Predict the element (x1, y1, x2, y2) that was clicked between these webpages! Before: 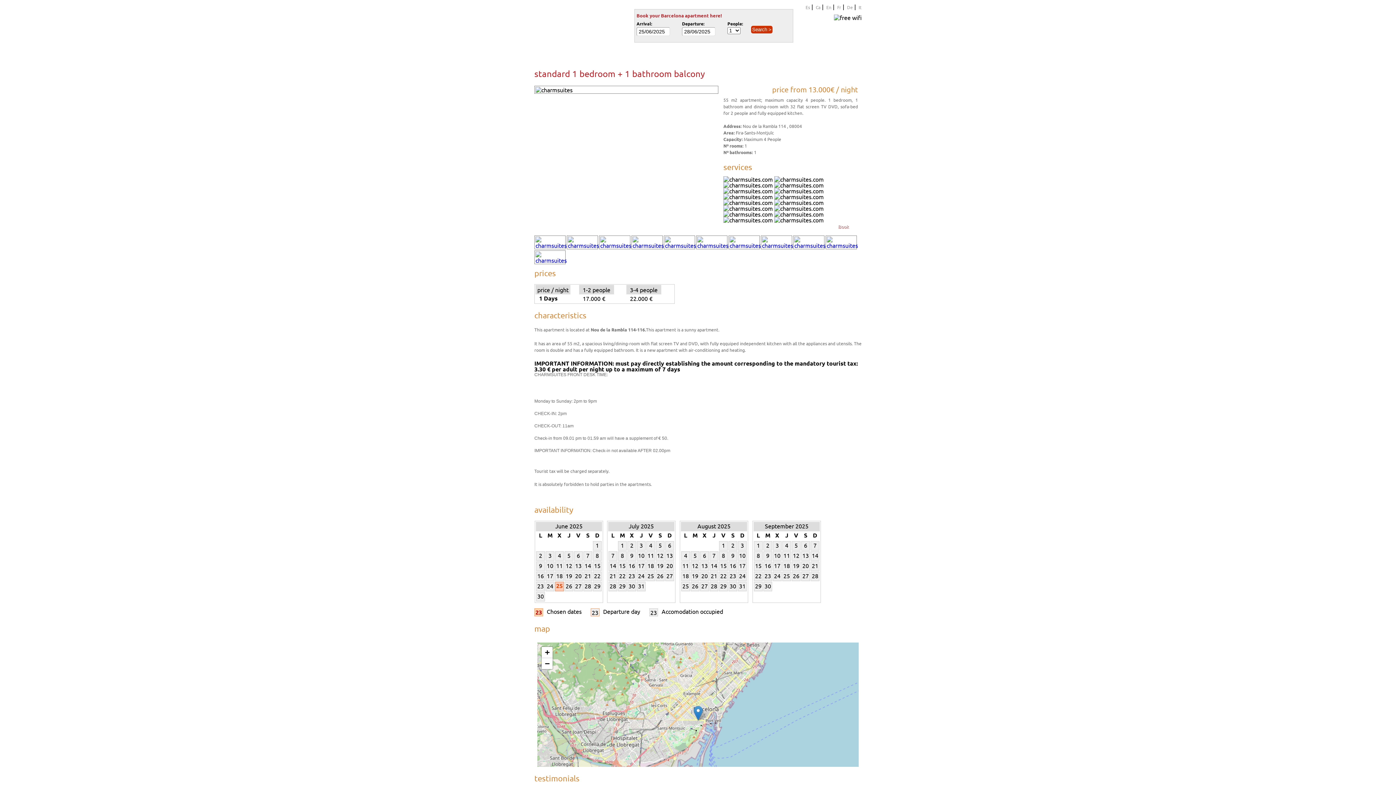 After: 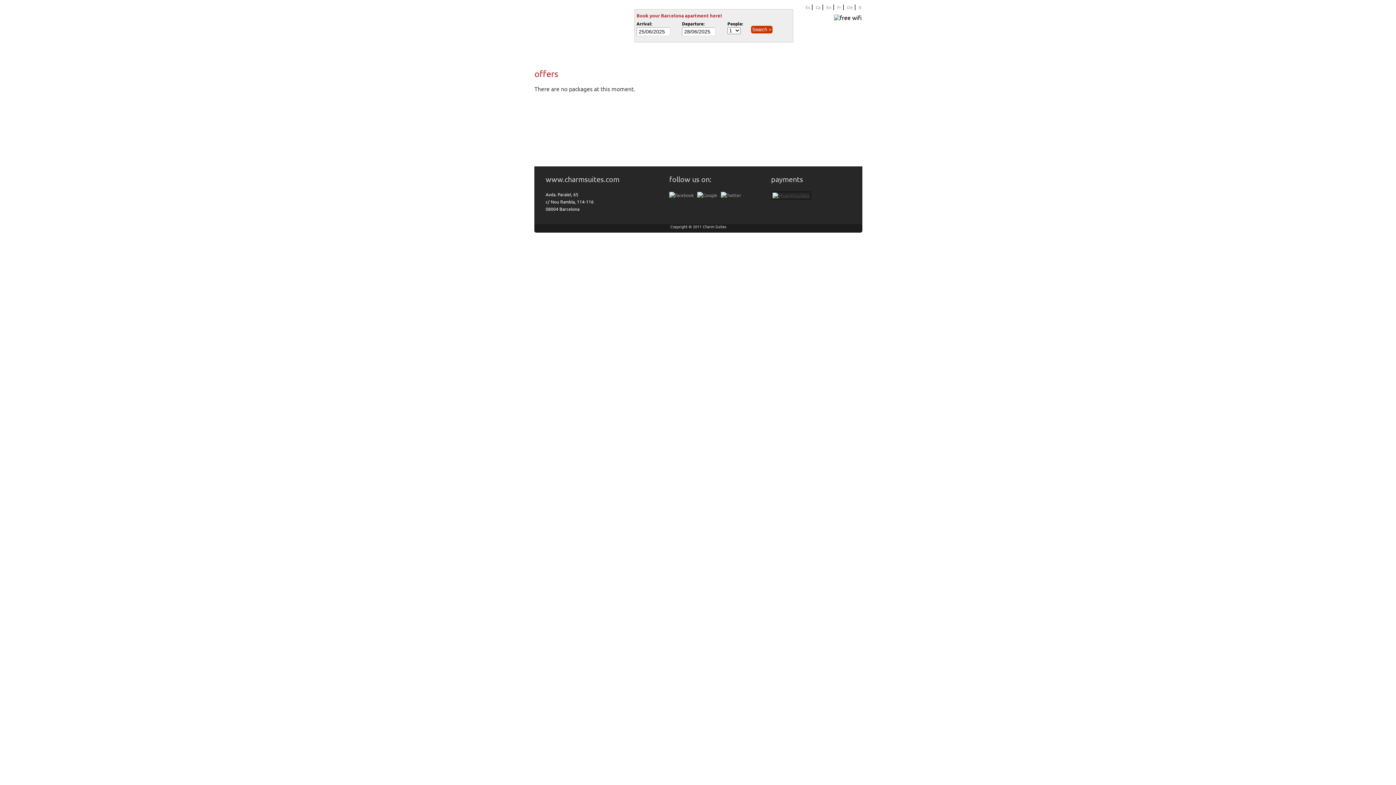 Action: bbox: (634, 48, 660, 60) label: Offers